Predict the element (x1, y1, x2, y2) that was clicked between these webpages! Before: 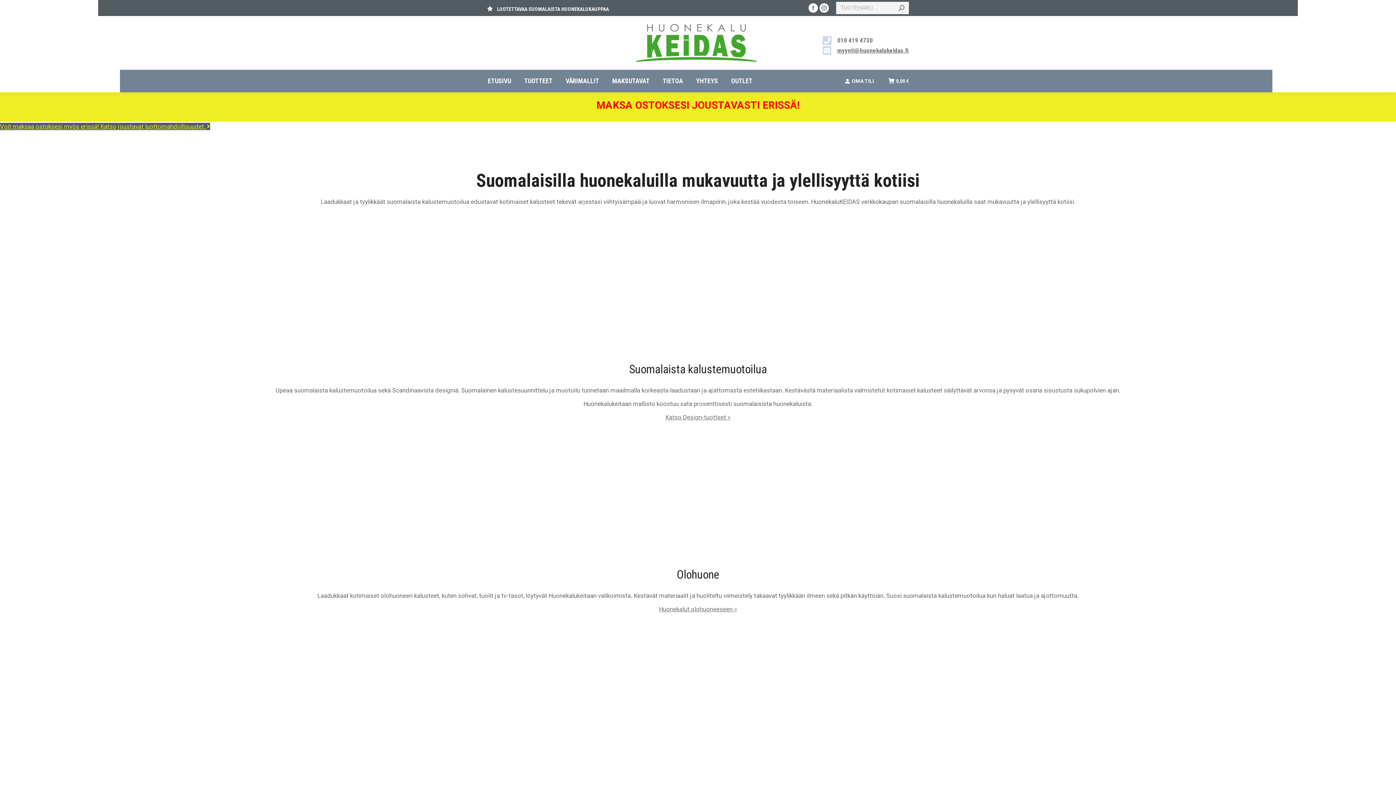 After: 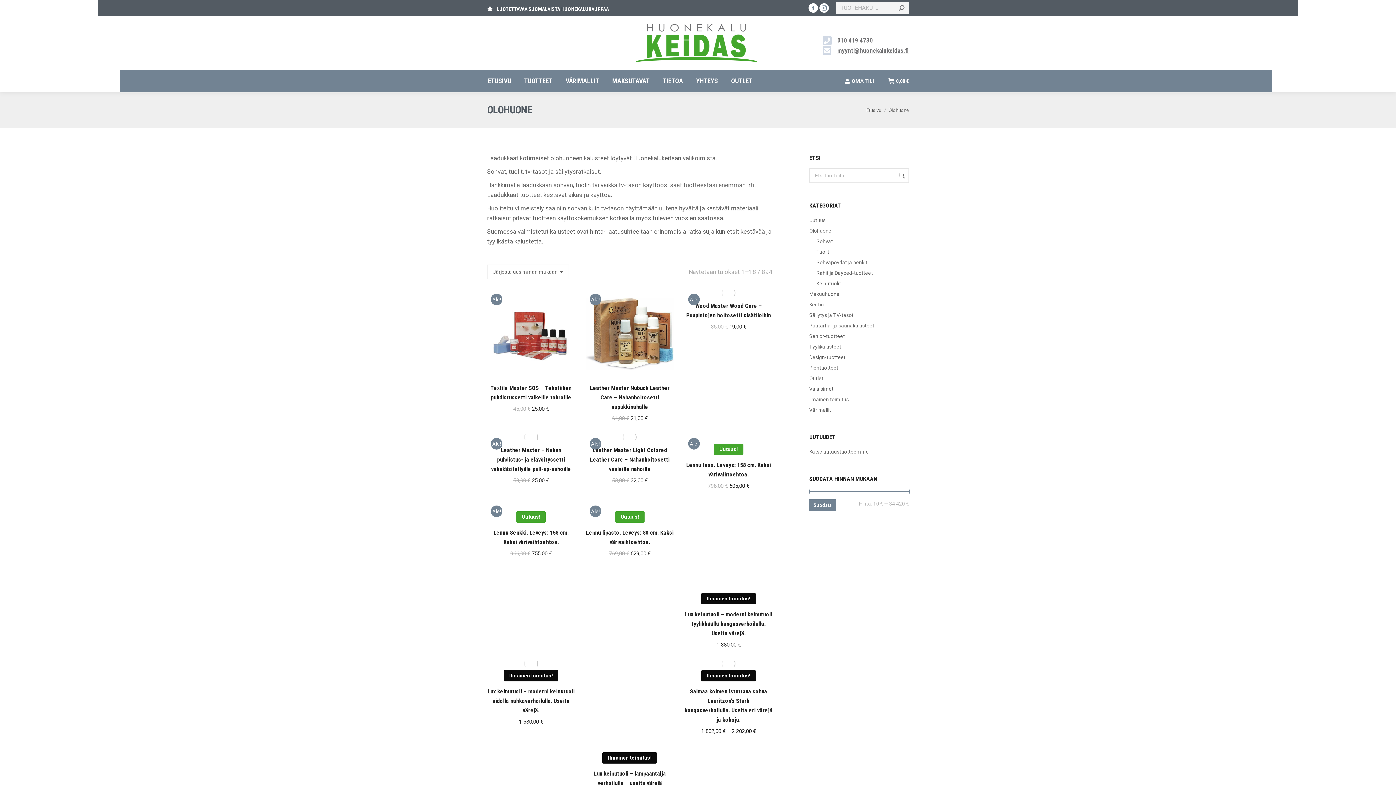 Action: bbox: (659, 605, 737, 613) label: Huonekalut olohuoneeseen »